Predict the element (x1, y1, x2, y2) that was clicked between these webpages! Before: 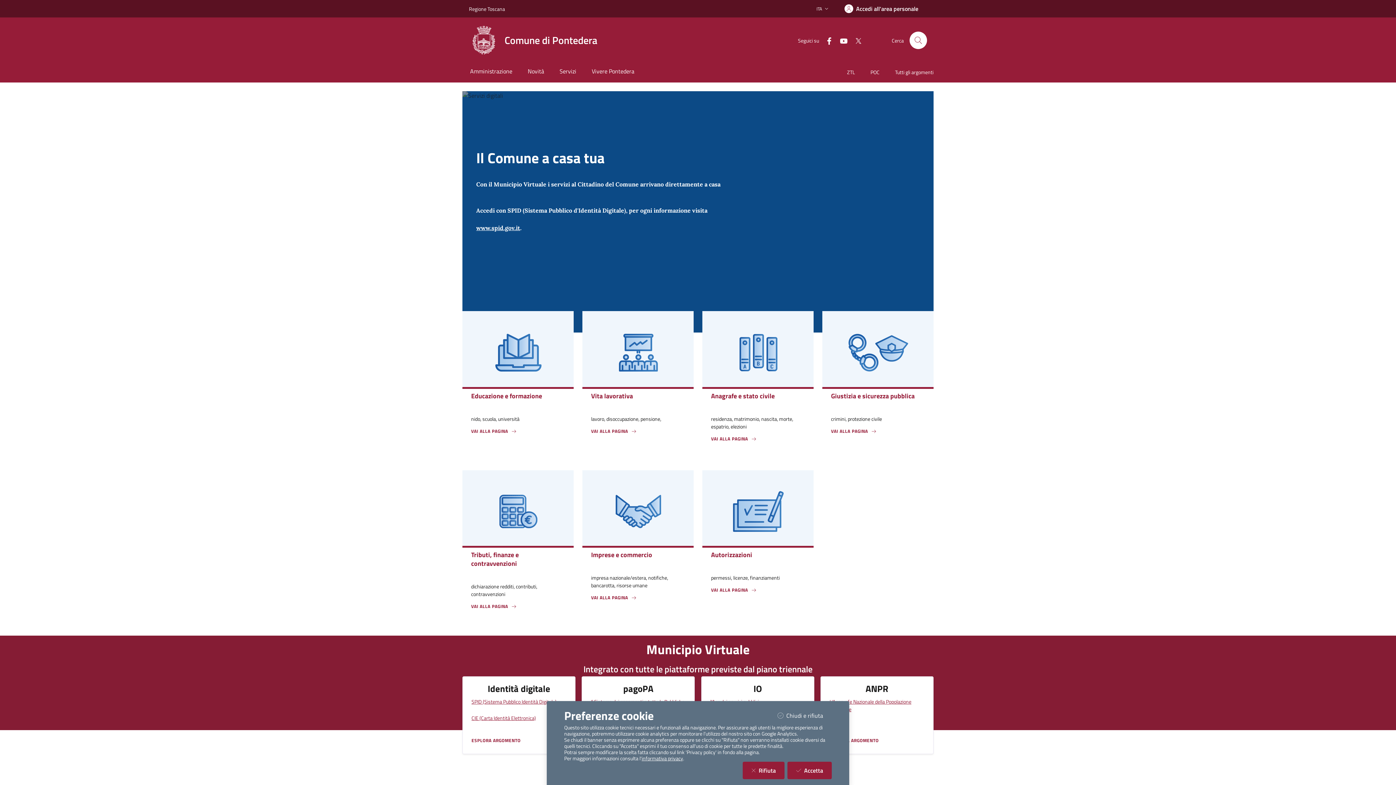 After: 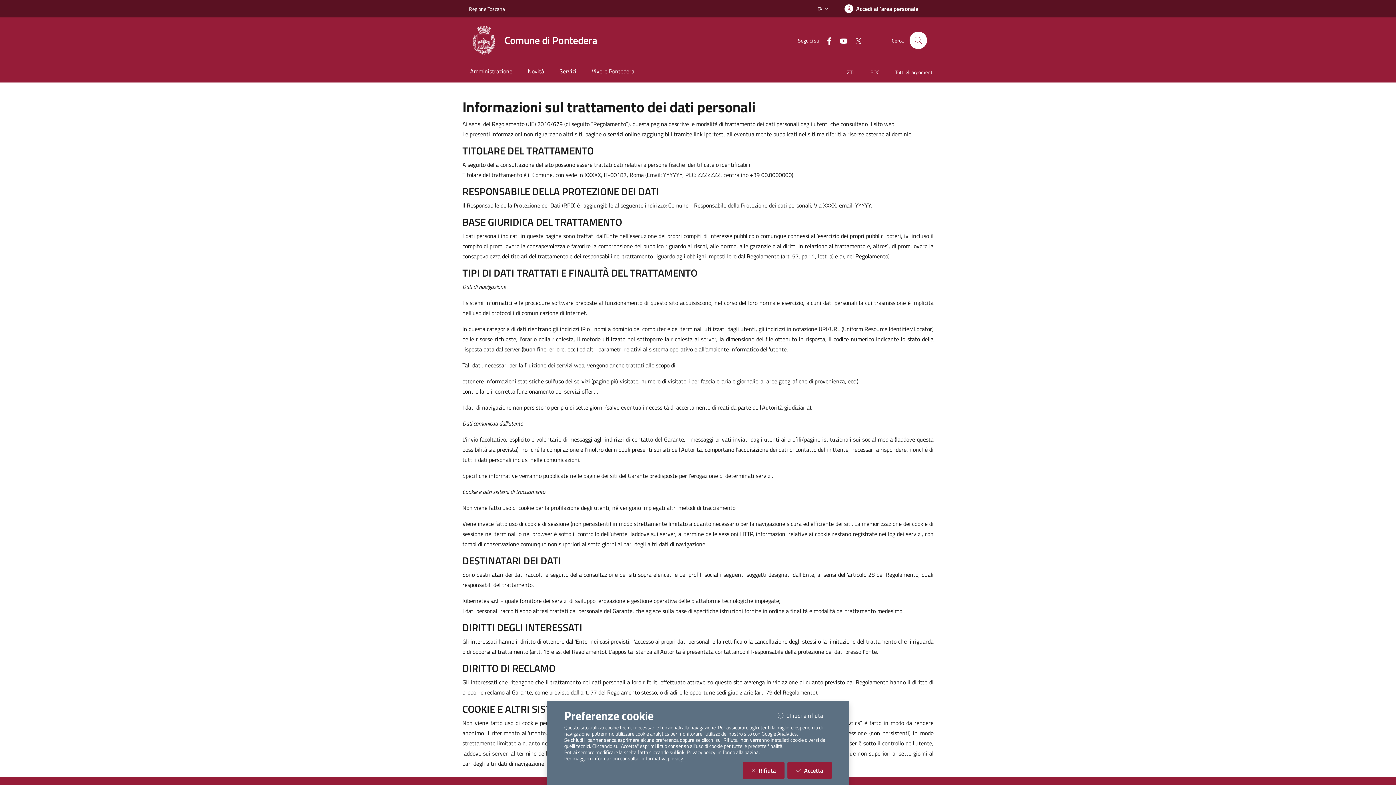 Action: label: informativa privacy bbox: (641, 754, 683, 762)